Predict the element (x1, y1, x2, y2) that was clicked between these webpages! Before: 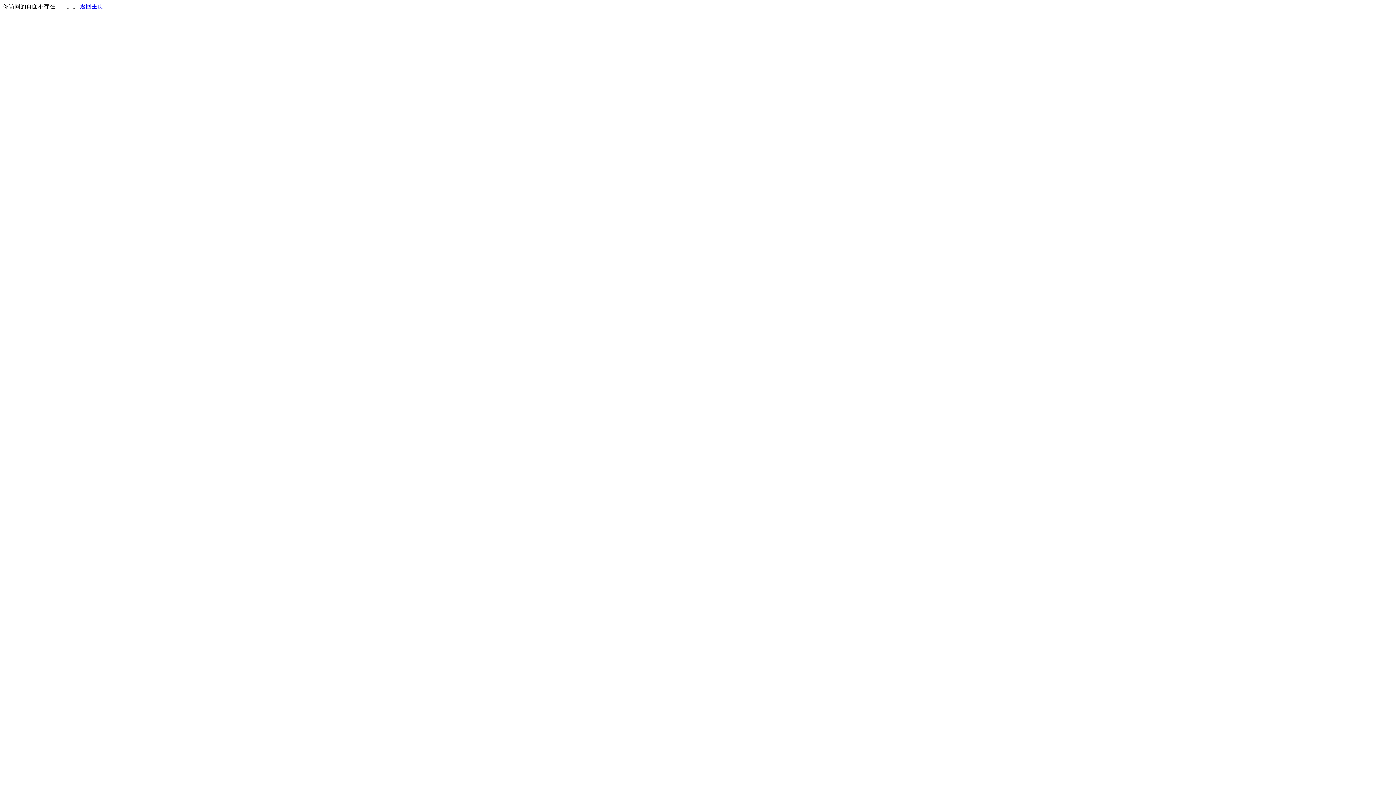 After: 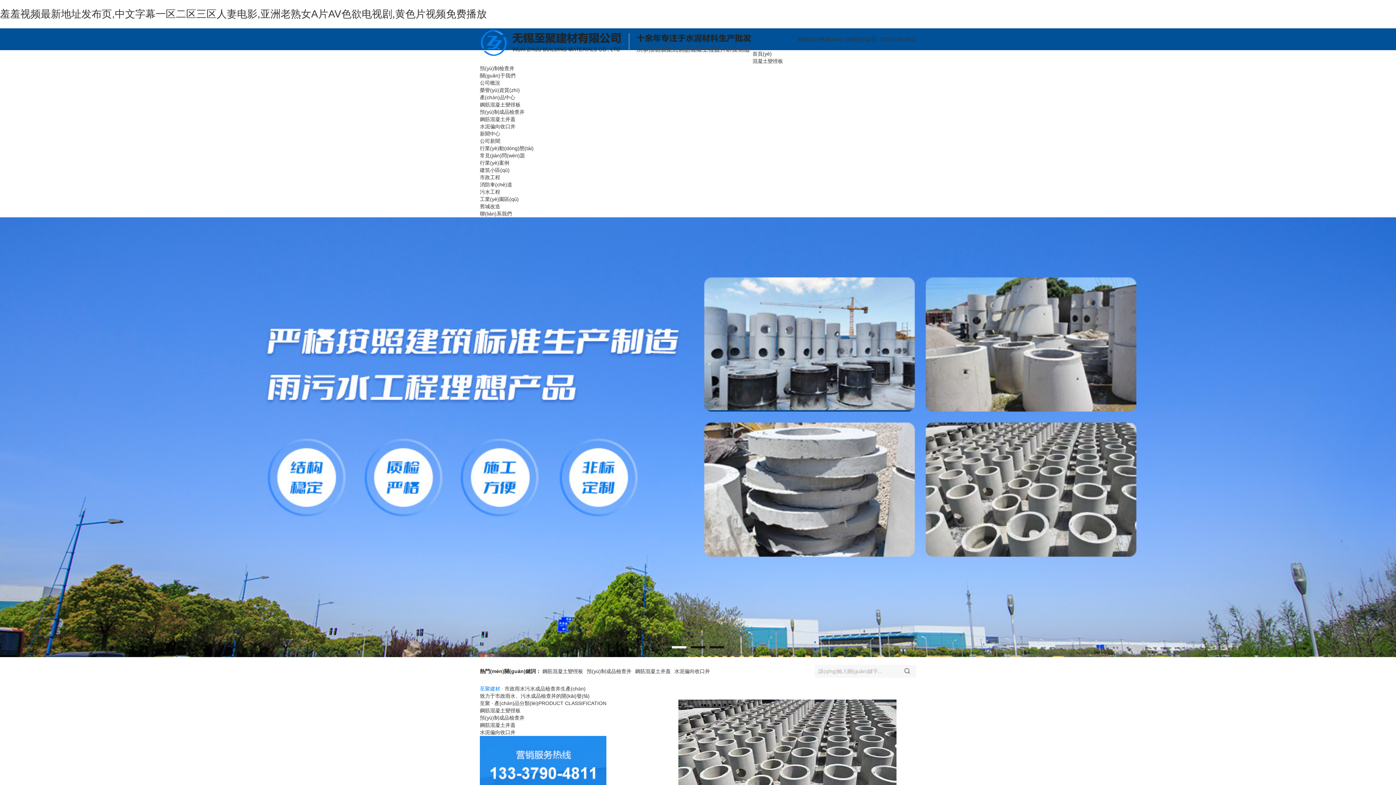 Action: label: 返回主页 bbox: (80, 3, 103, 9)